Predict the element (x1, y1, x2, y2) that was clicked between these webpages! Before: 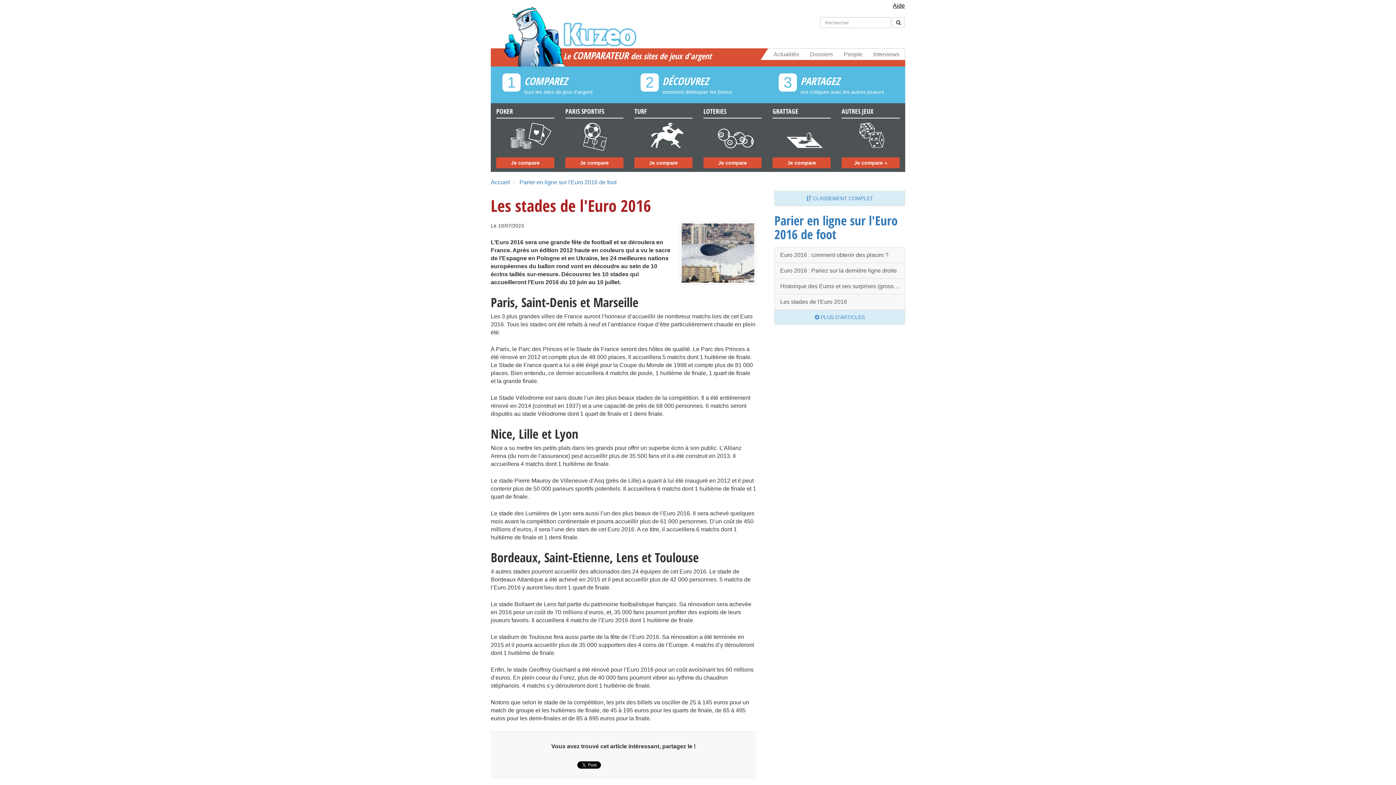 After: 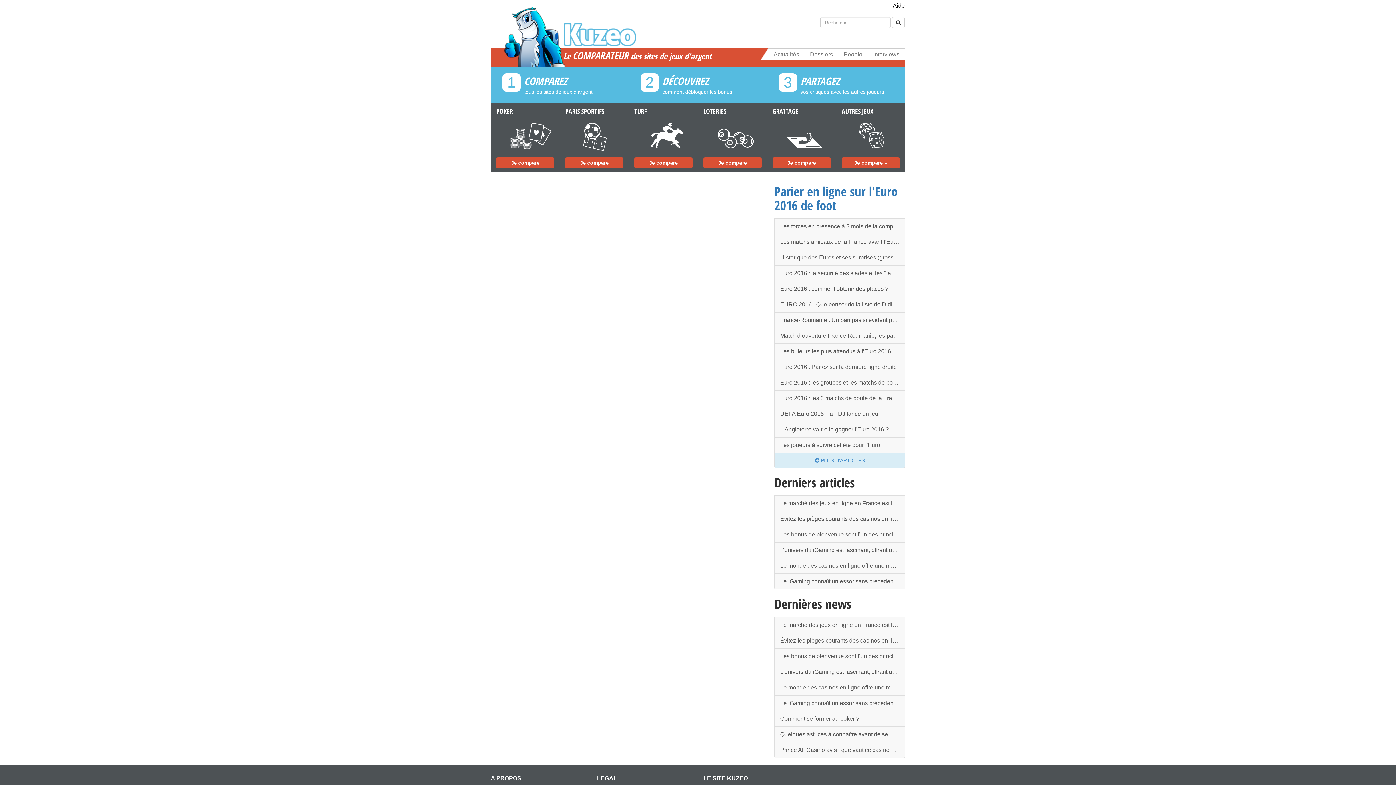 Action: label:  CLASSEMENT COMPLET bbox: (774, 190, 905, 206)